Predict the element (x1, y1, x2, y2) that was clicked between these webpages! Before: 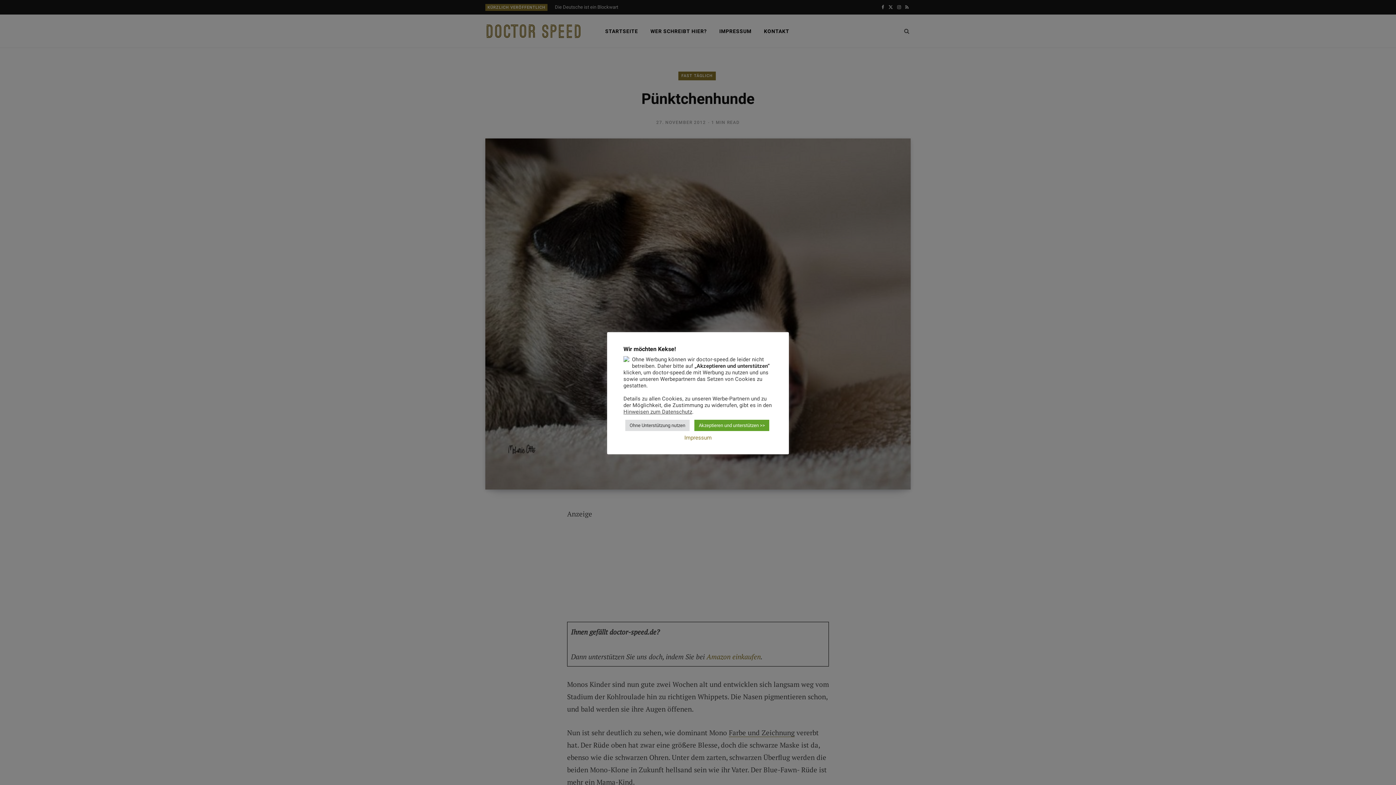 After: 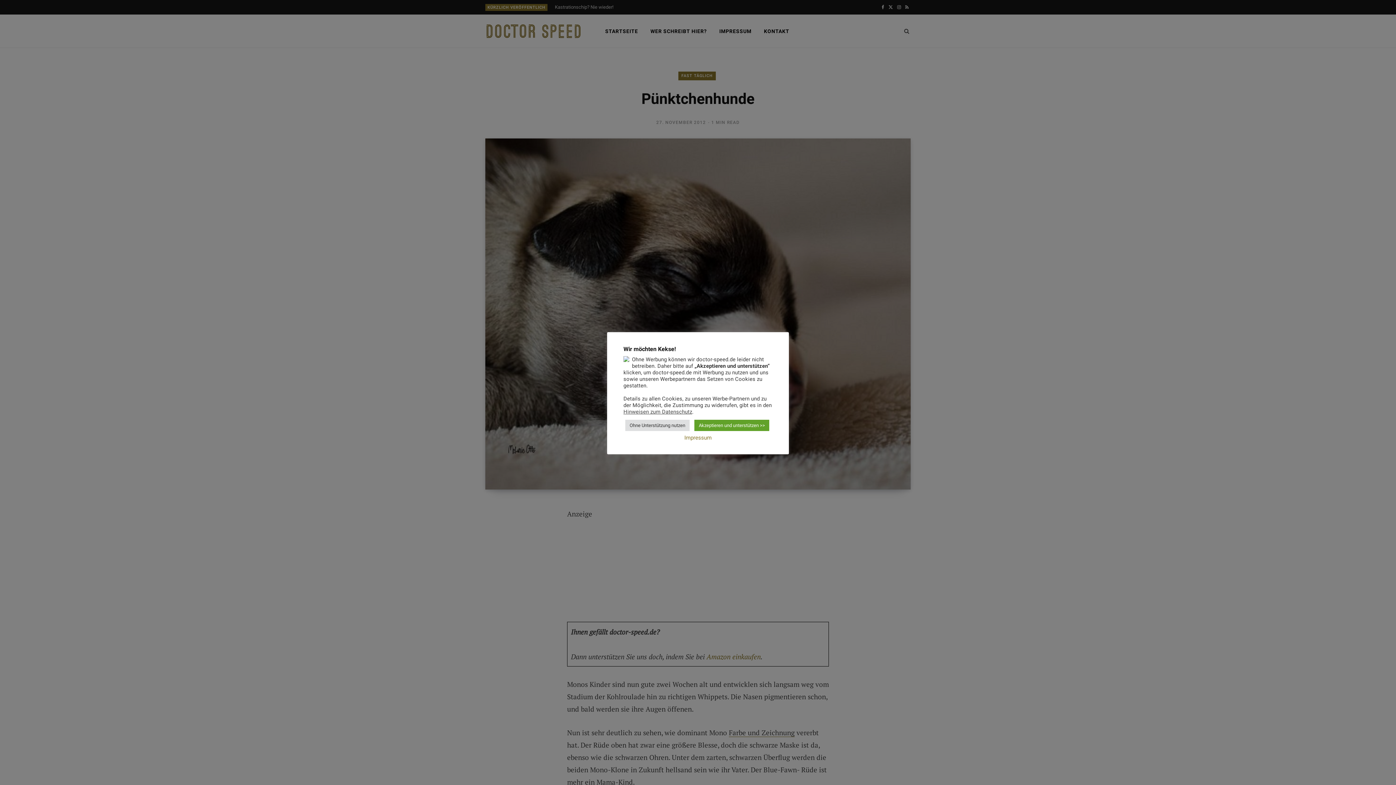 Action: bbox: (623, 408, 692, 415) label: Hinweisen zum Datenschutz